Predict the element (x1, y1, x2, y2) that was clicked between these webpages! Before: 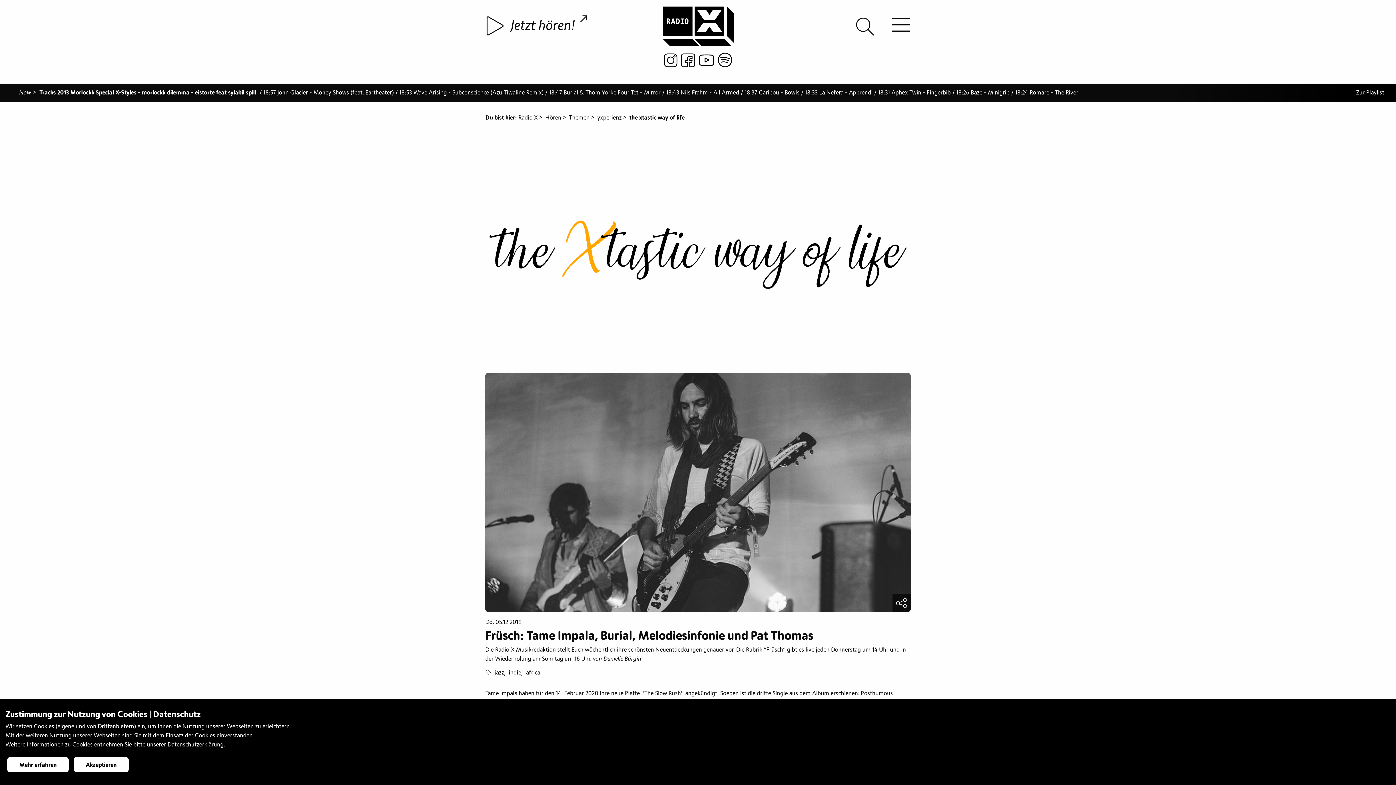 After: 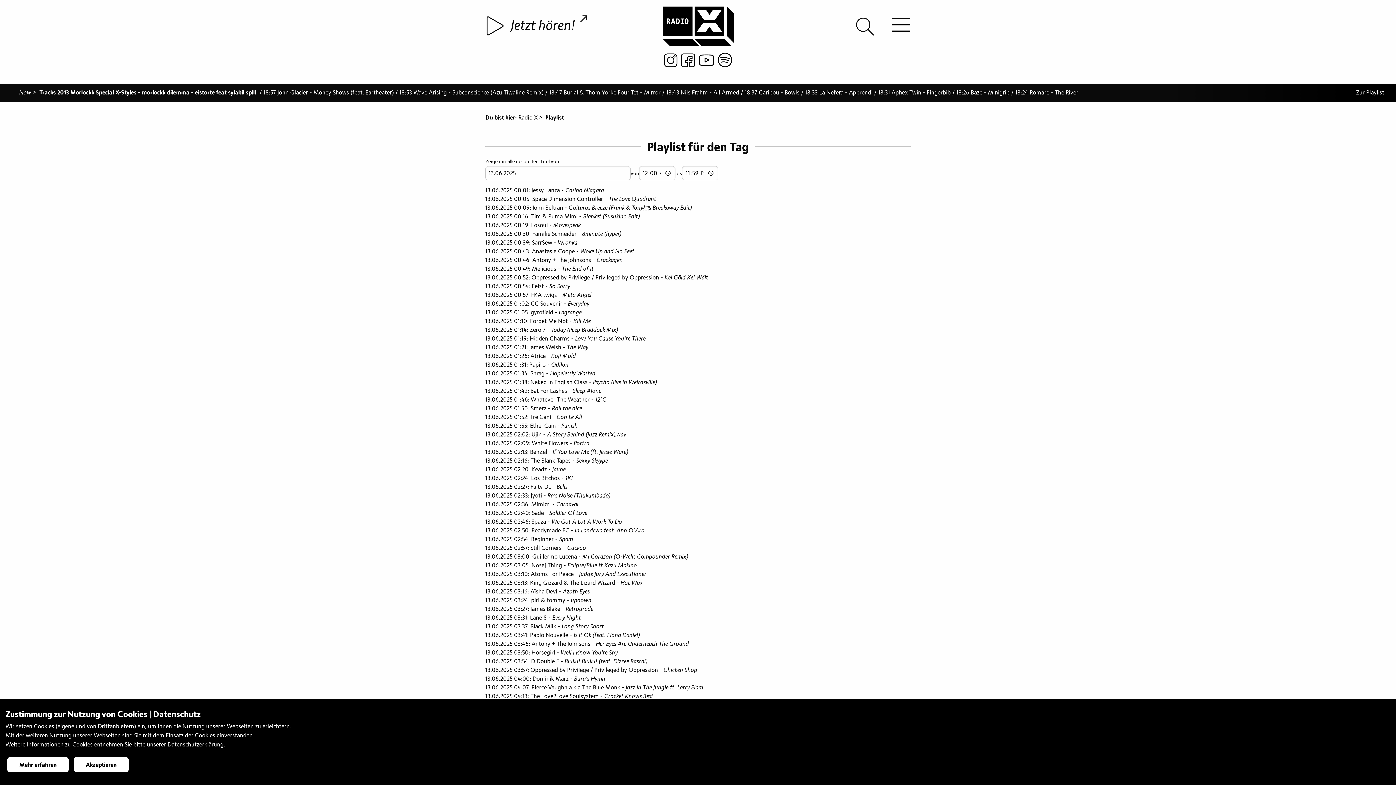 Action: label: Zur Playlist bbox: (1356, 89, 1384, 96)